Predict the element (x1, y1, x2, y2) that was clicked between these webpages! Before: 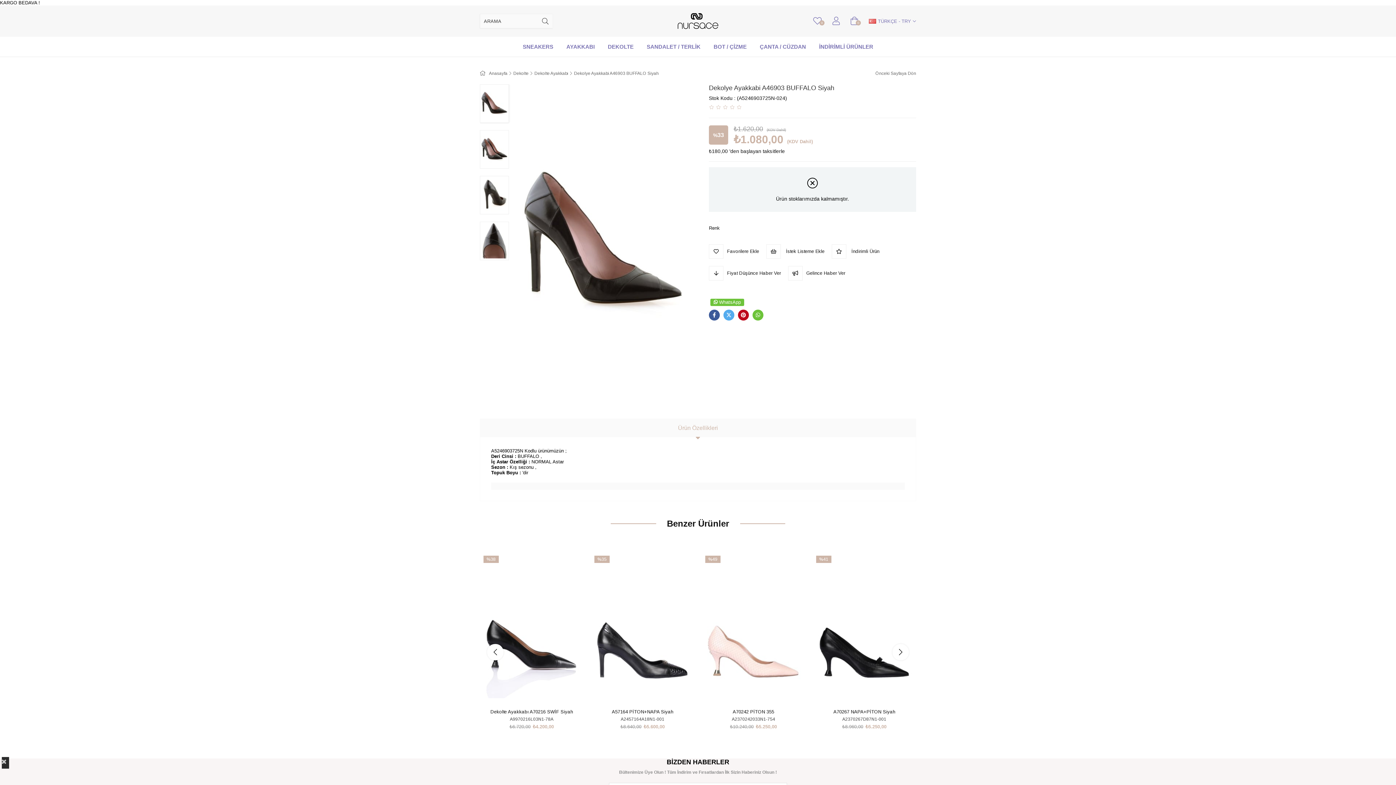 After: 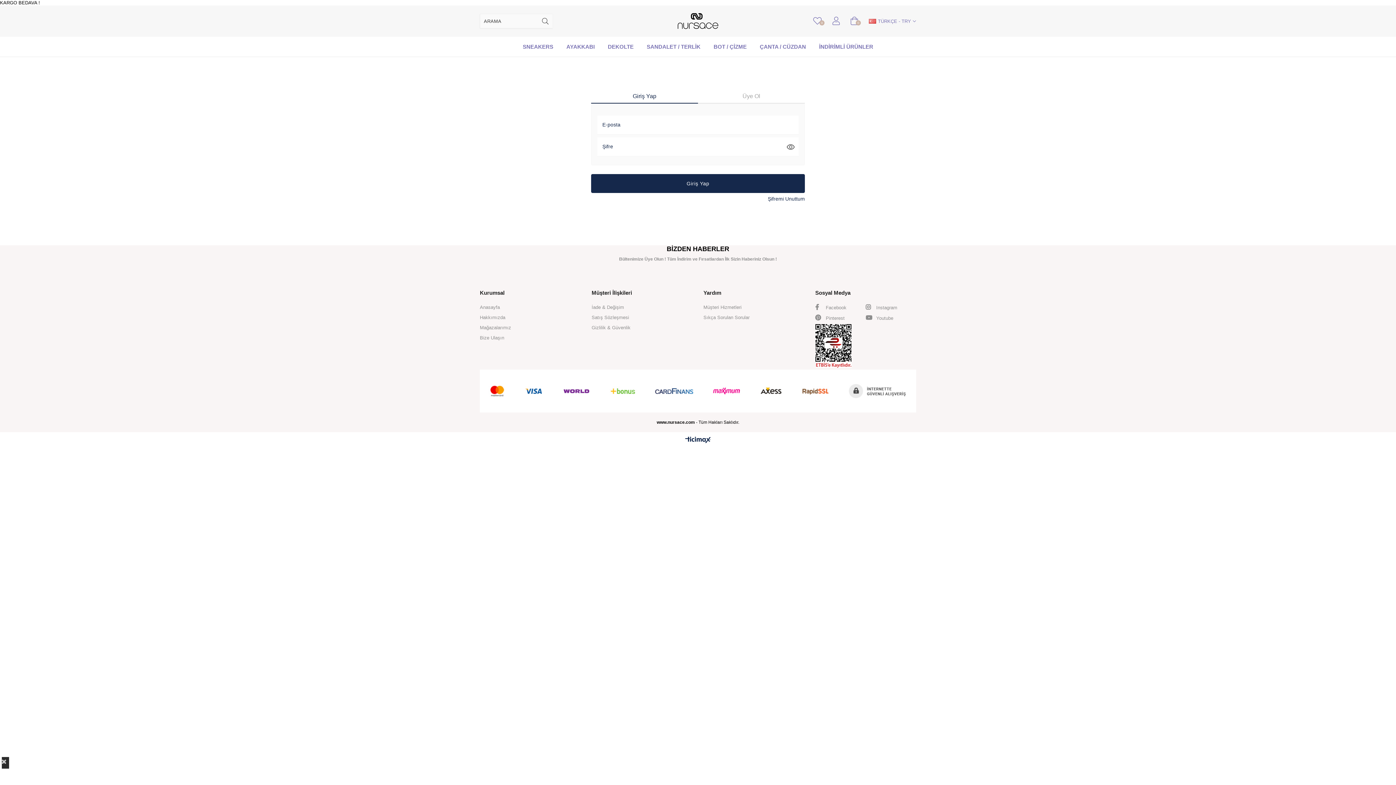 Action: bbox: (517, 686, 530, 699) label: Favorilere Ekle